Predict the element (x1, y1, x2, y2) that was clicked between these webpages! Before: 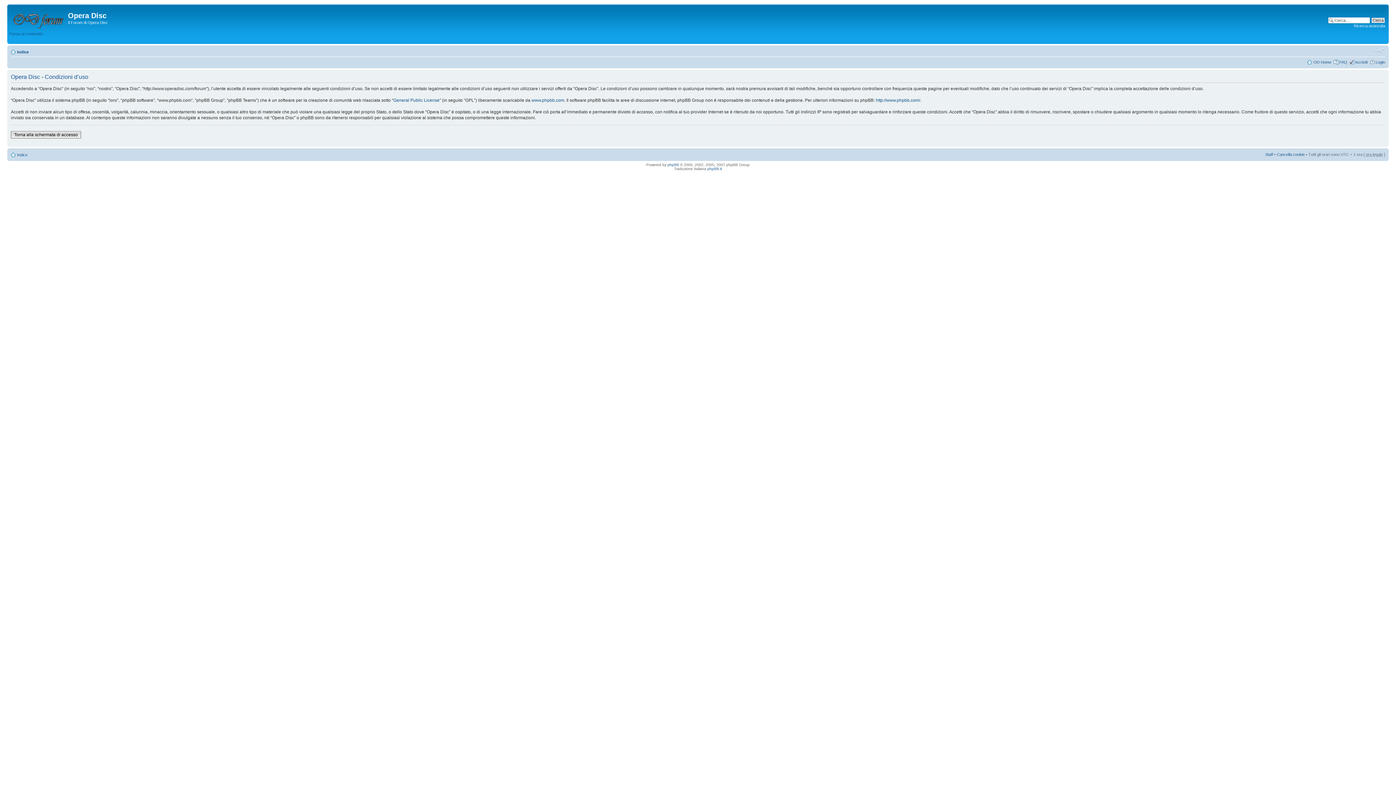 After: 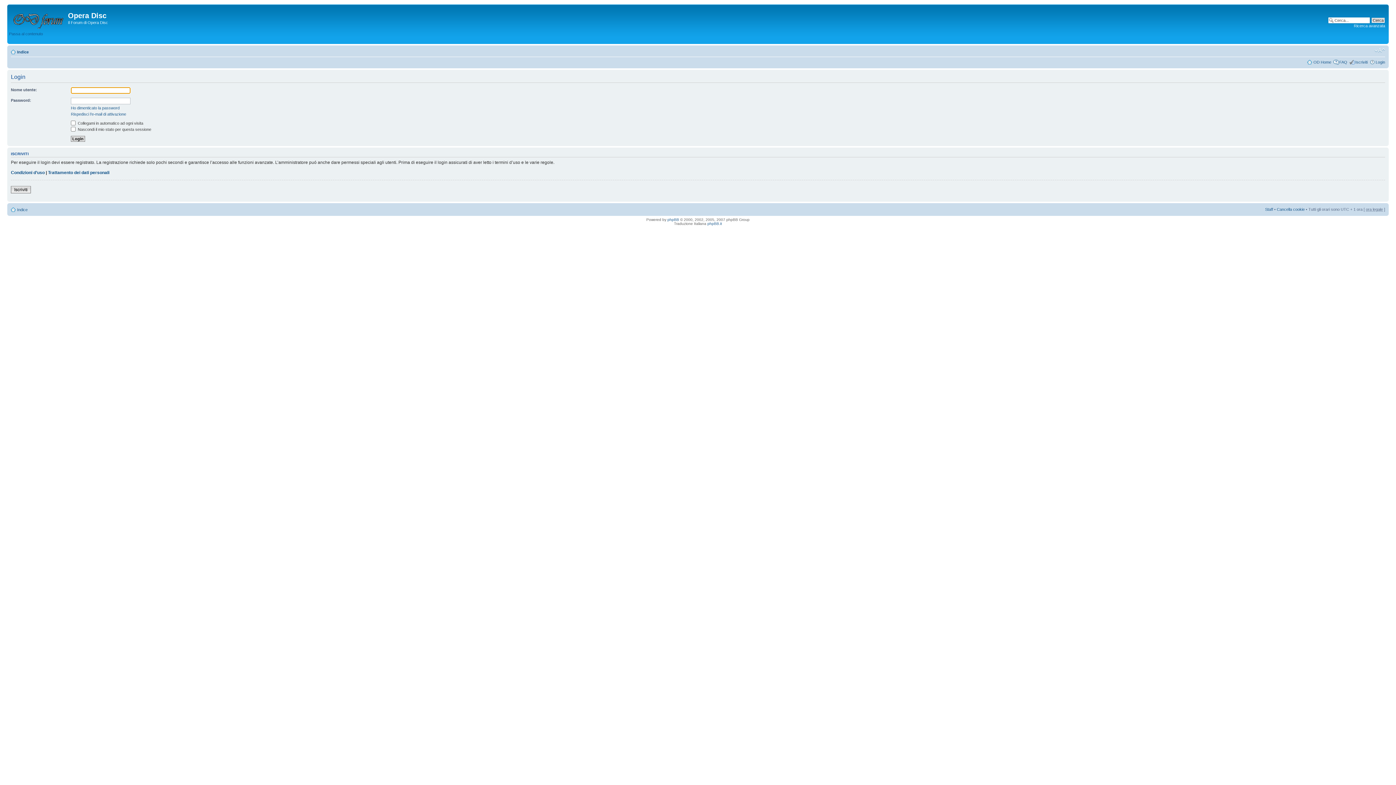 Action: label: Login bbox: (1376, 60, 1385, 64)